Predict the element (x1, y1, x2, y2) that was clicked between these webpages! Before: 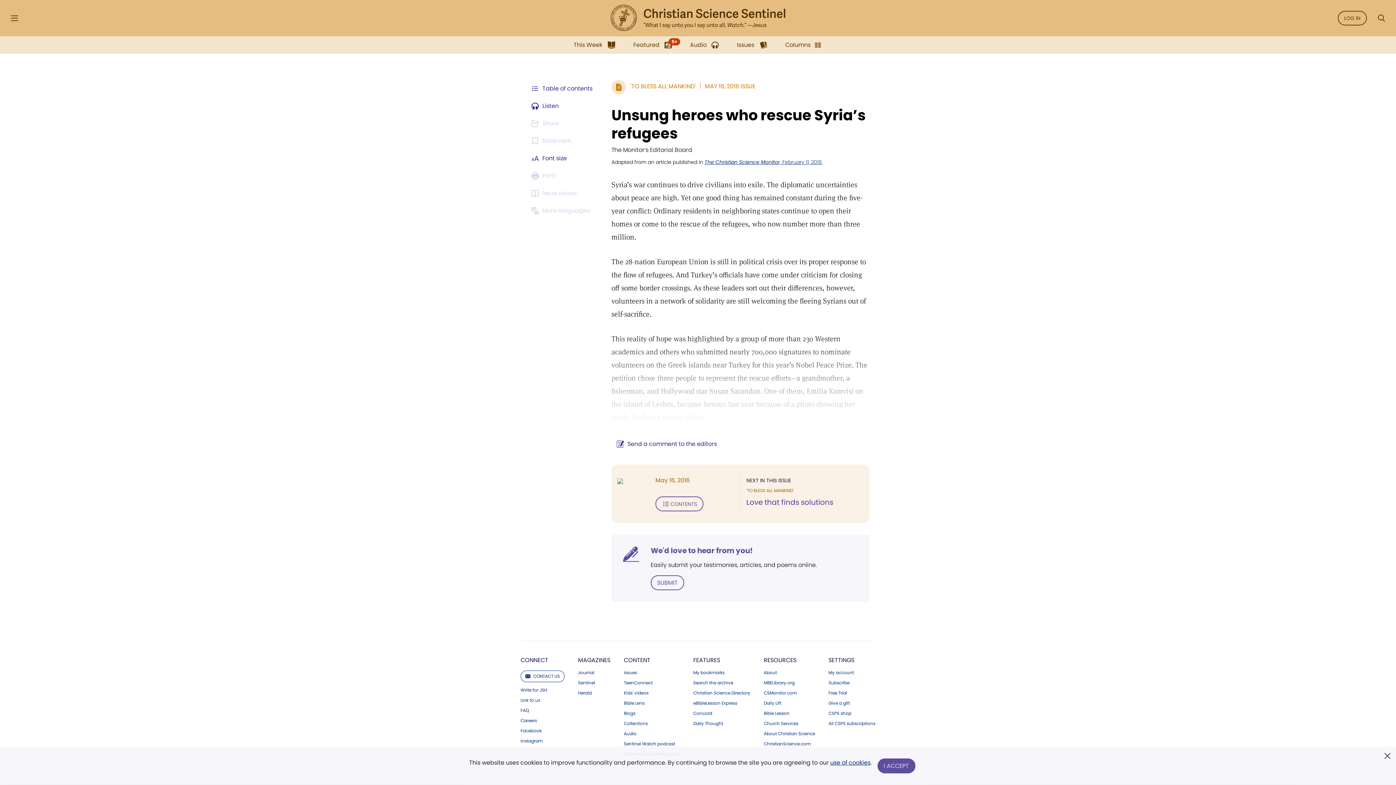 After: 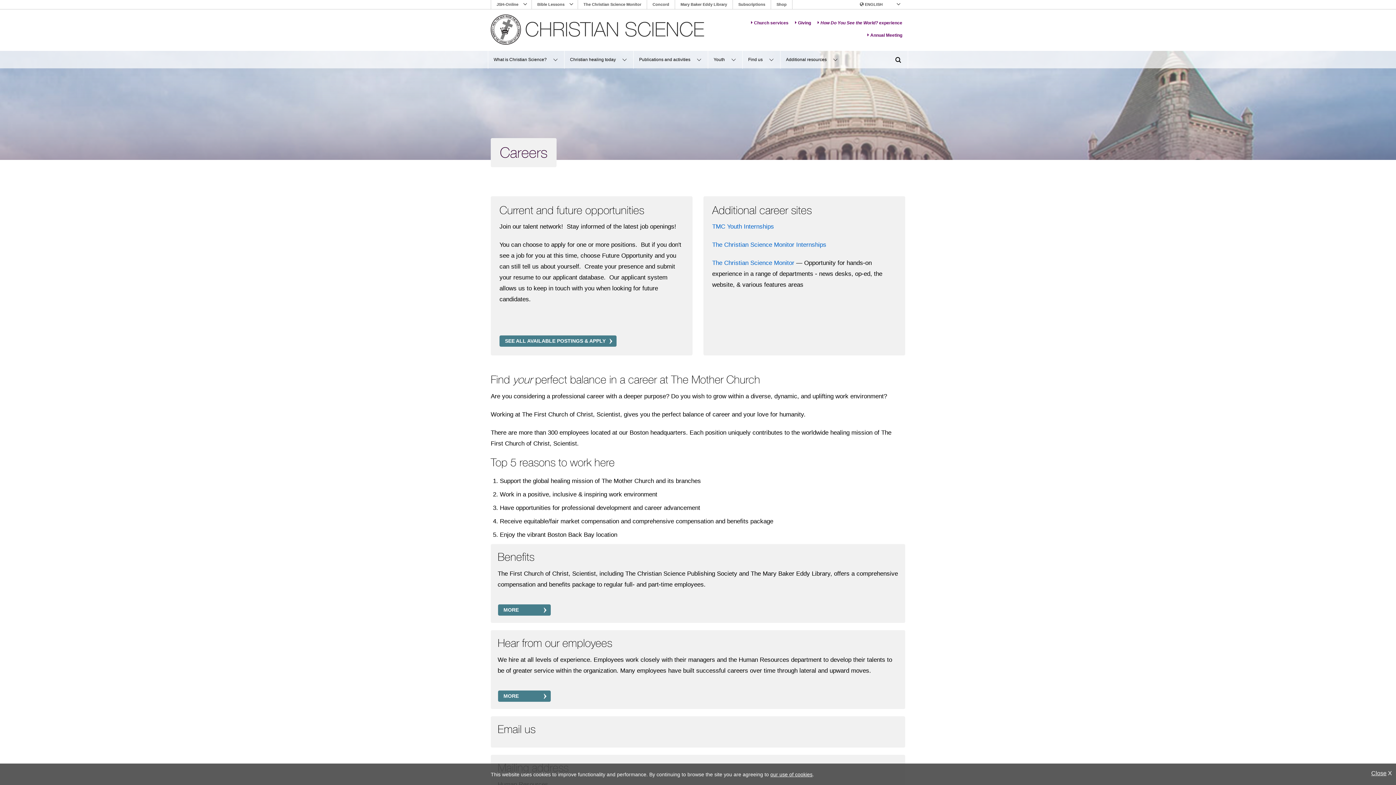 Action: label: Careers bbox: (520, 718, 564, 723)